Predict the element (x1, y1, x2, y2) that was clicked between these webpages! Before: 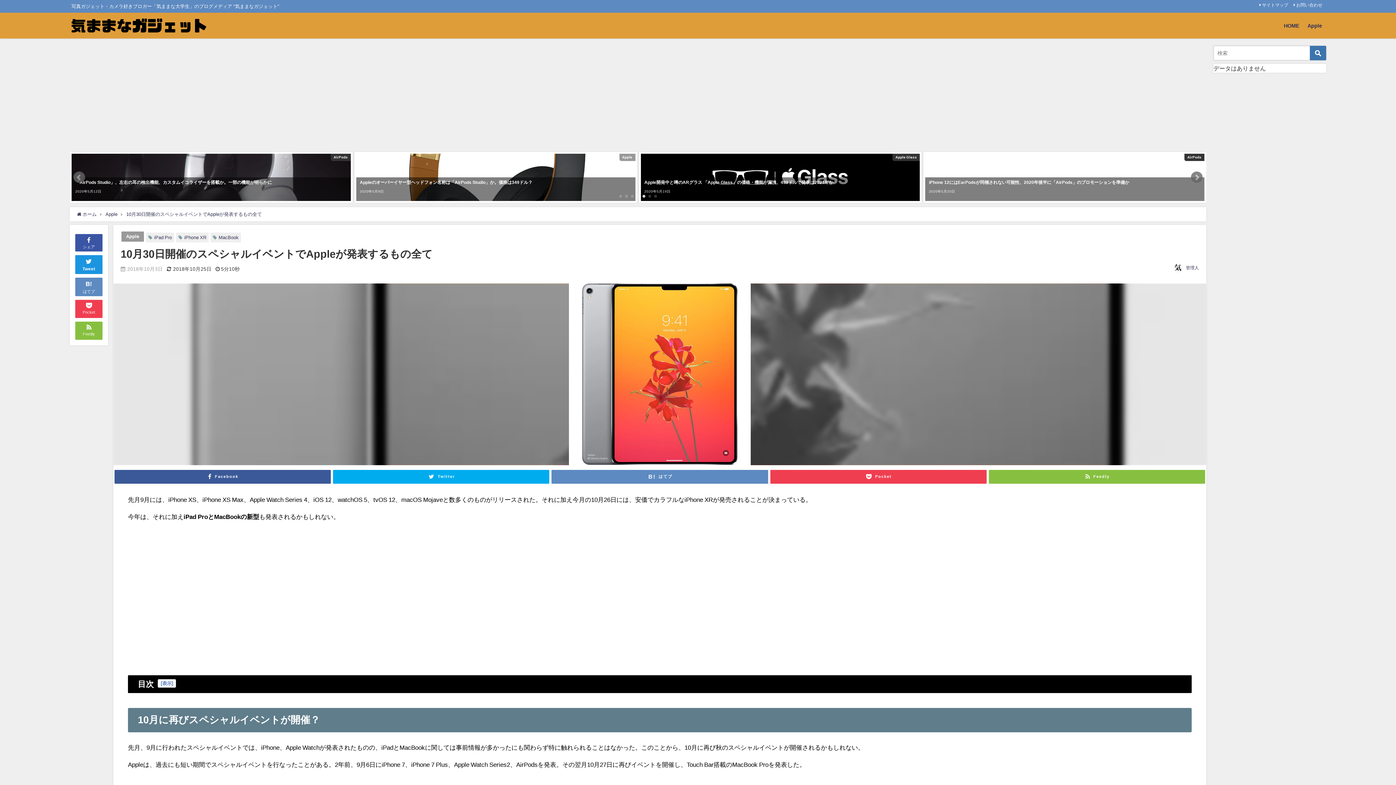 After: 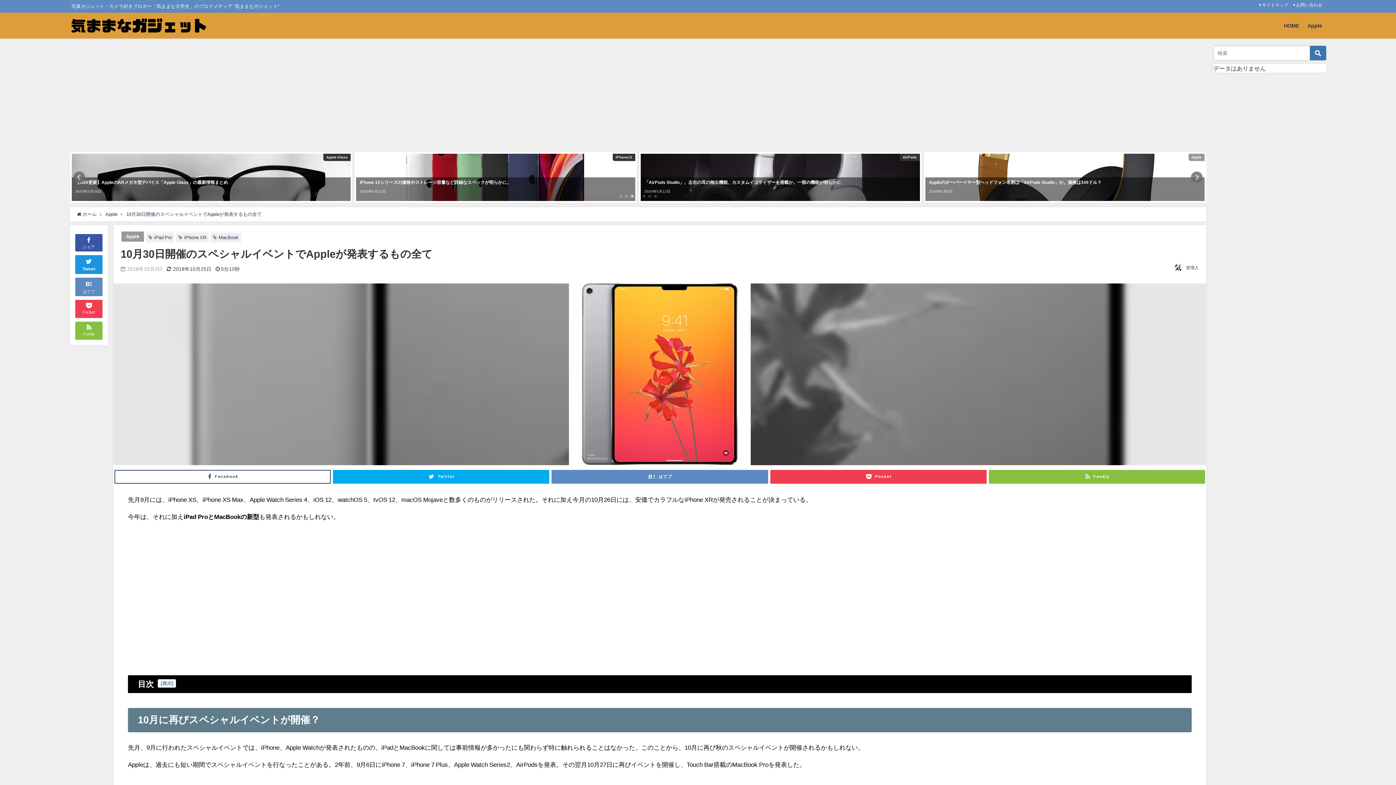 Action: bbox: (114, 470, 330, 483) label: Facebook